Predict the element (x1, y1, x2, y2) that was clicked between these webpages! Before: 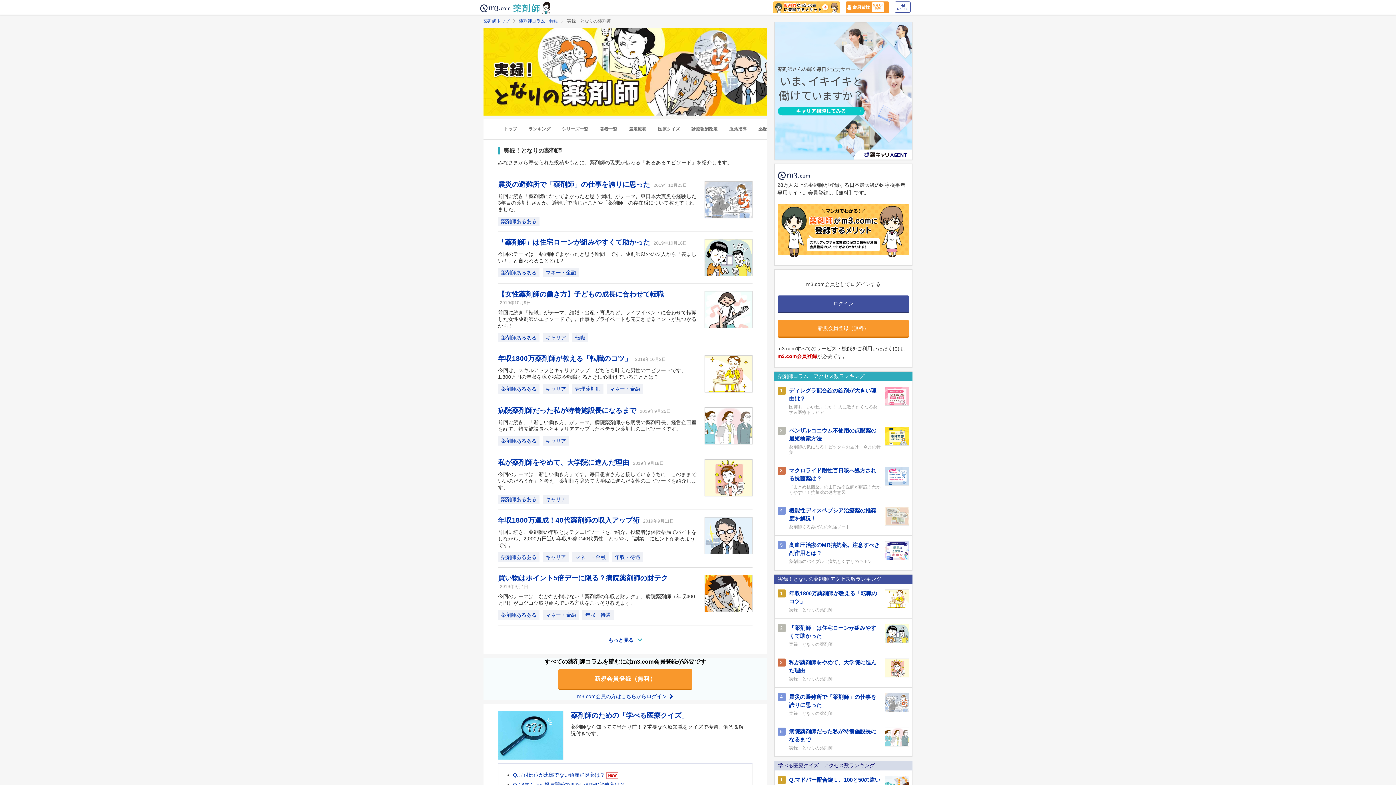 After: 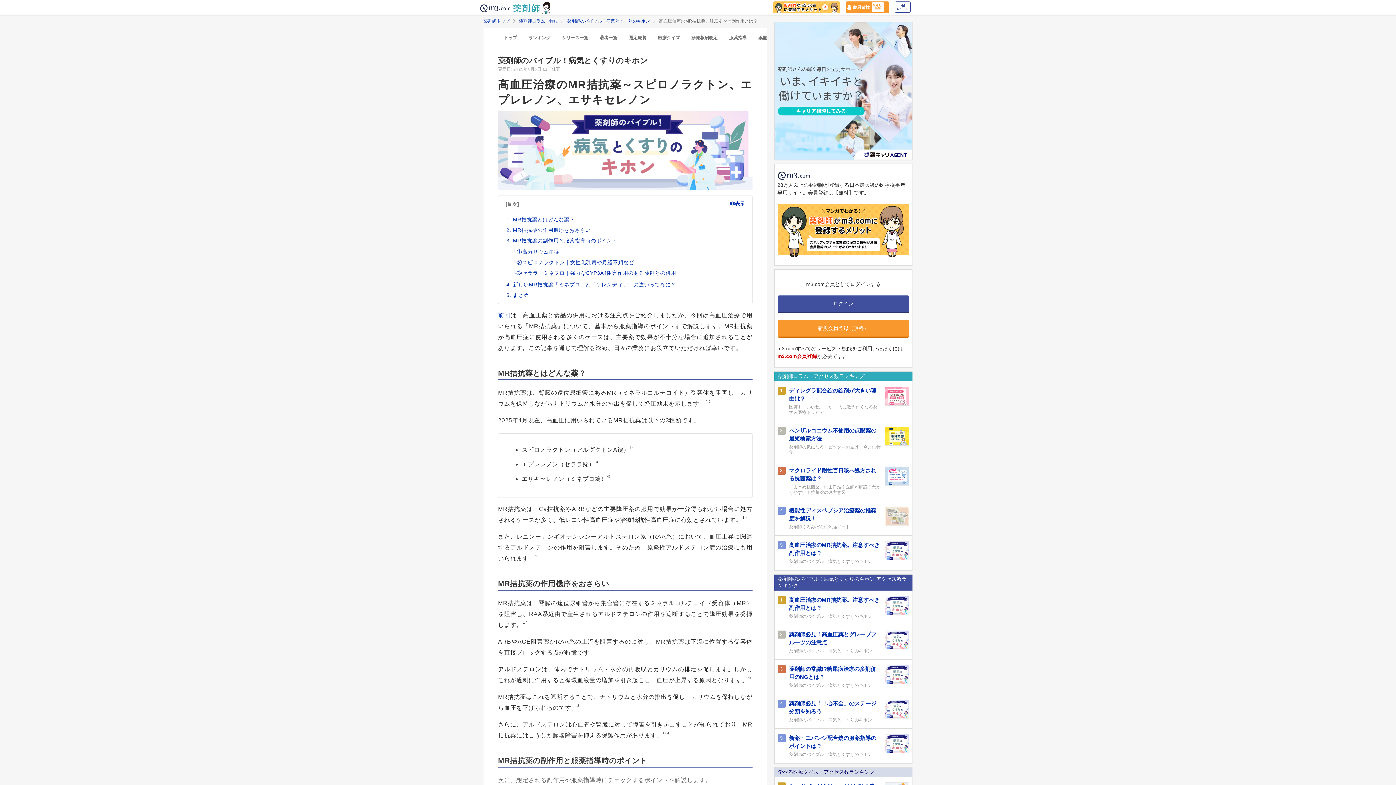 Action: bbox: (885, 541, 909, 564)